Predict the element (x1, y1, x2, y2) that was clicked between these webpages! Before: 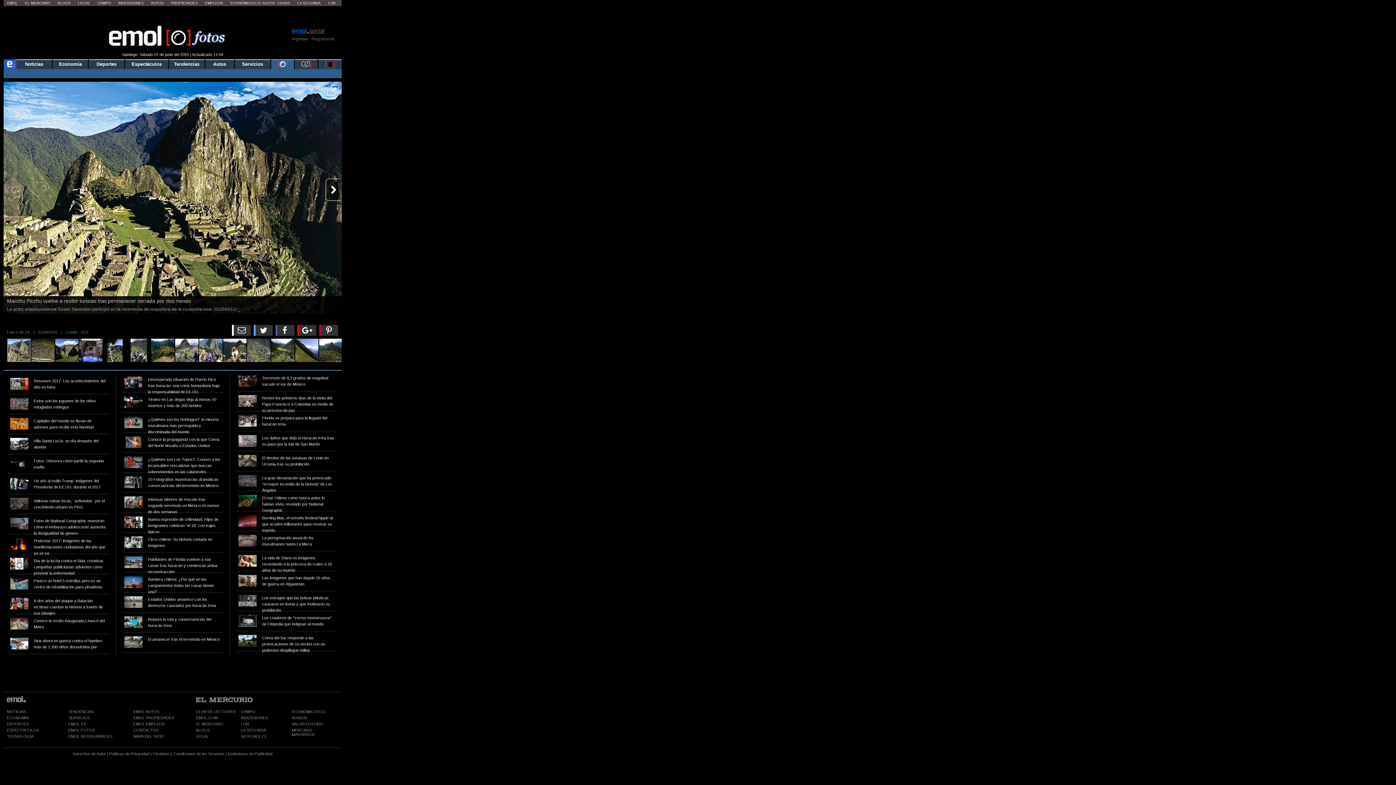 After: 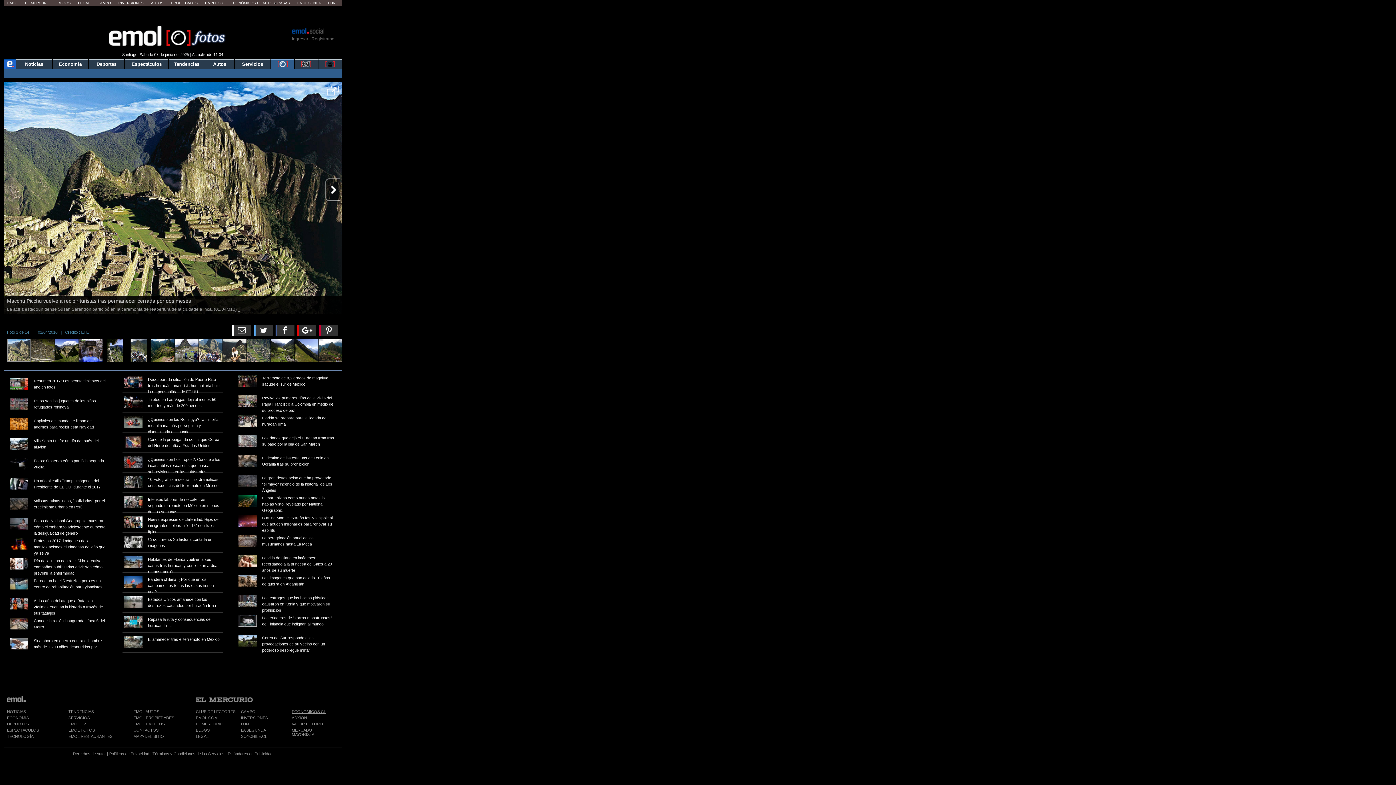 Action: label: ECONÓMICOS.CL bbox: (291, 709, 326, 714)